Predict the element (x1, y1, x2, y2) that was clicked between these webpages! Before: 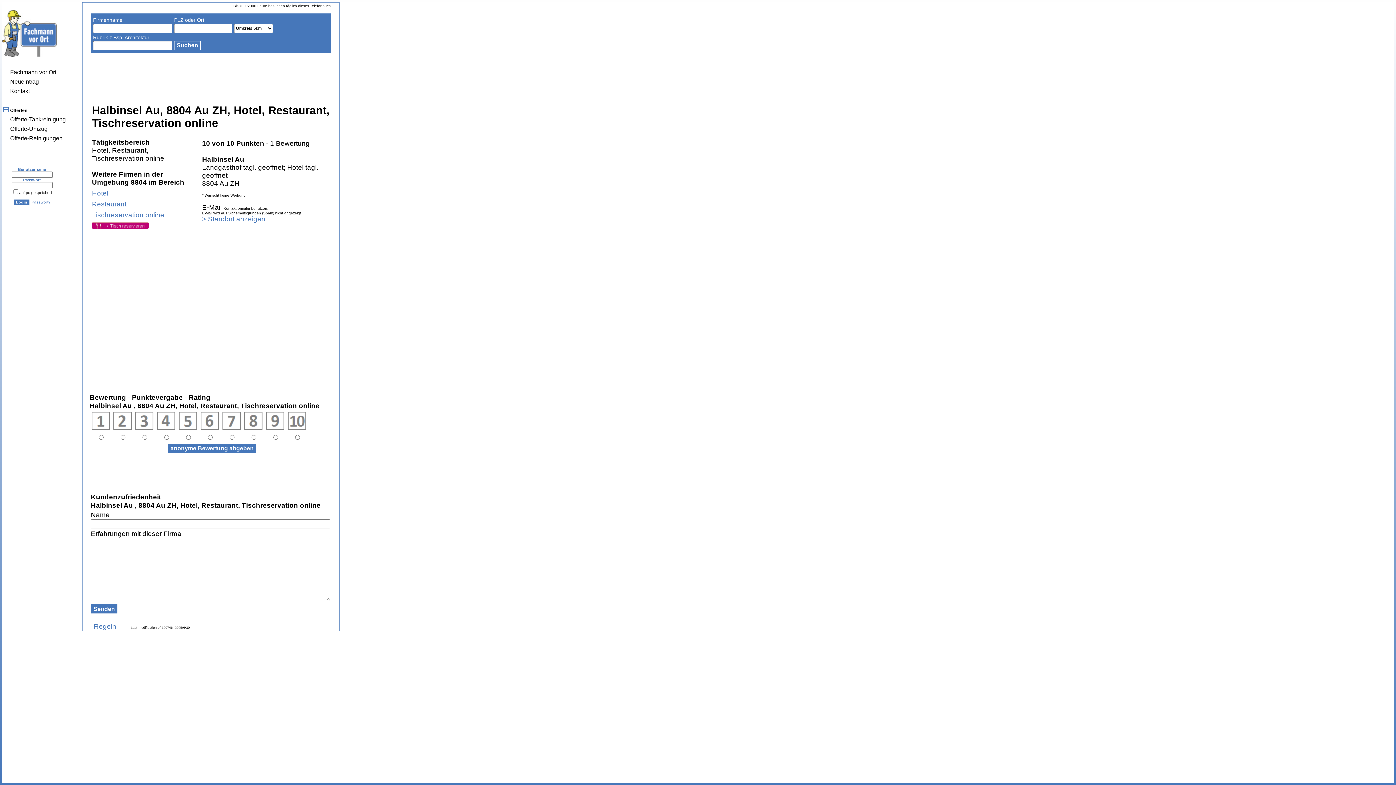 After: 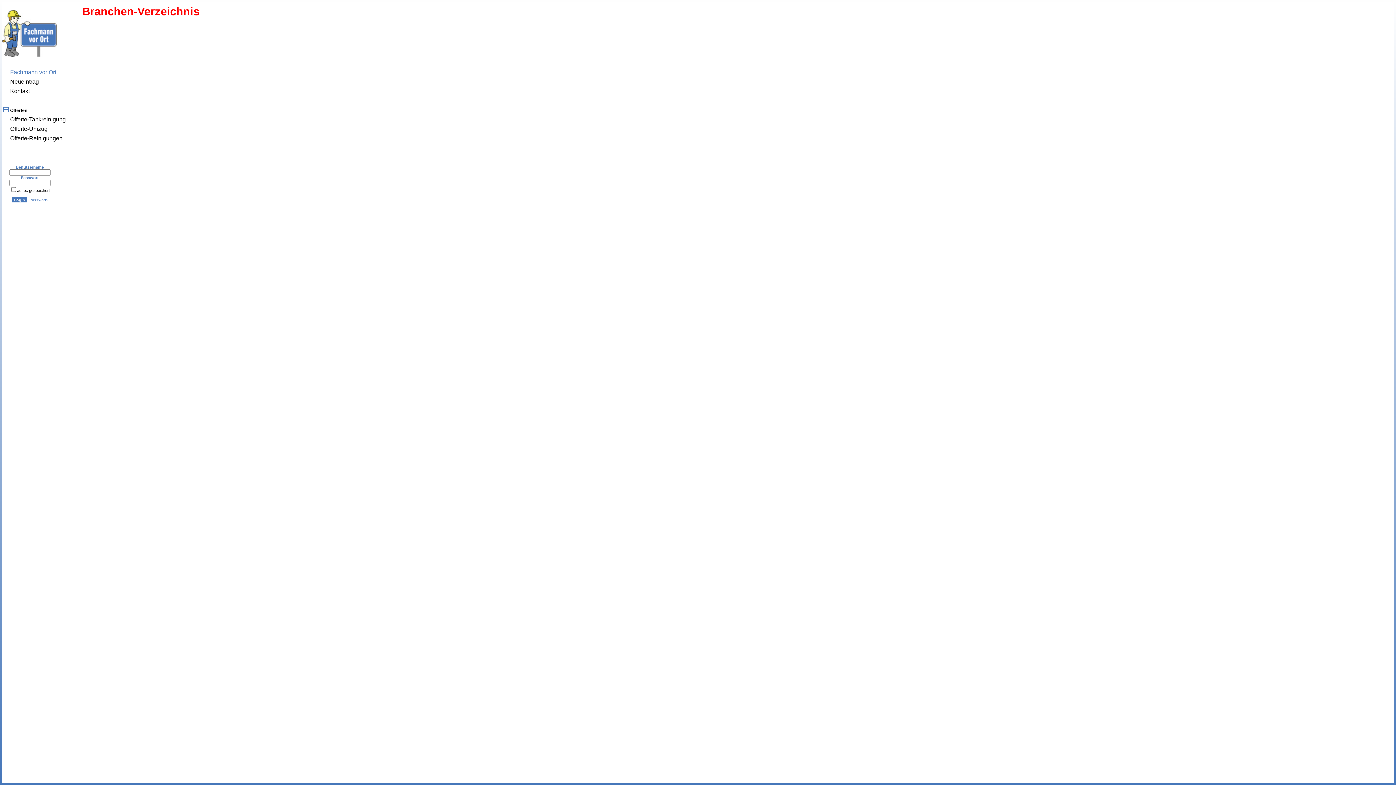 Action: bbox: (327, 654, 334, 662)